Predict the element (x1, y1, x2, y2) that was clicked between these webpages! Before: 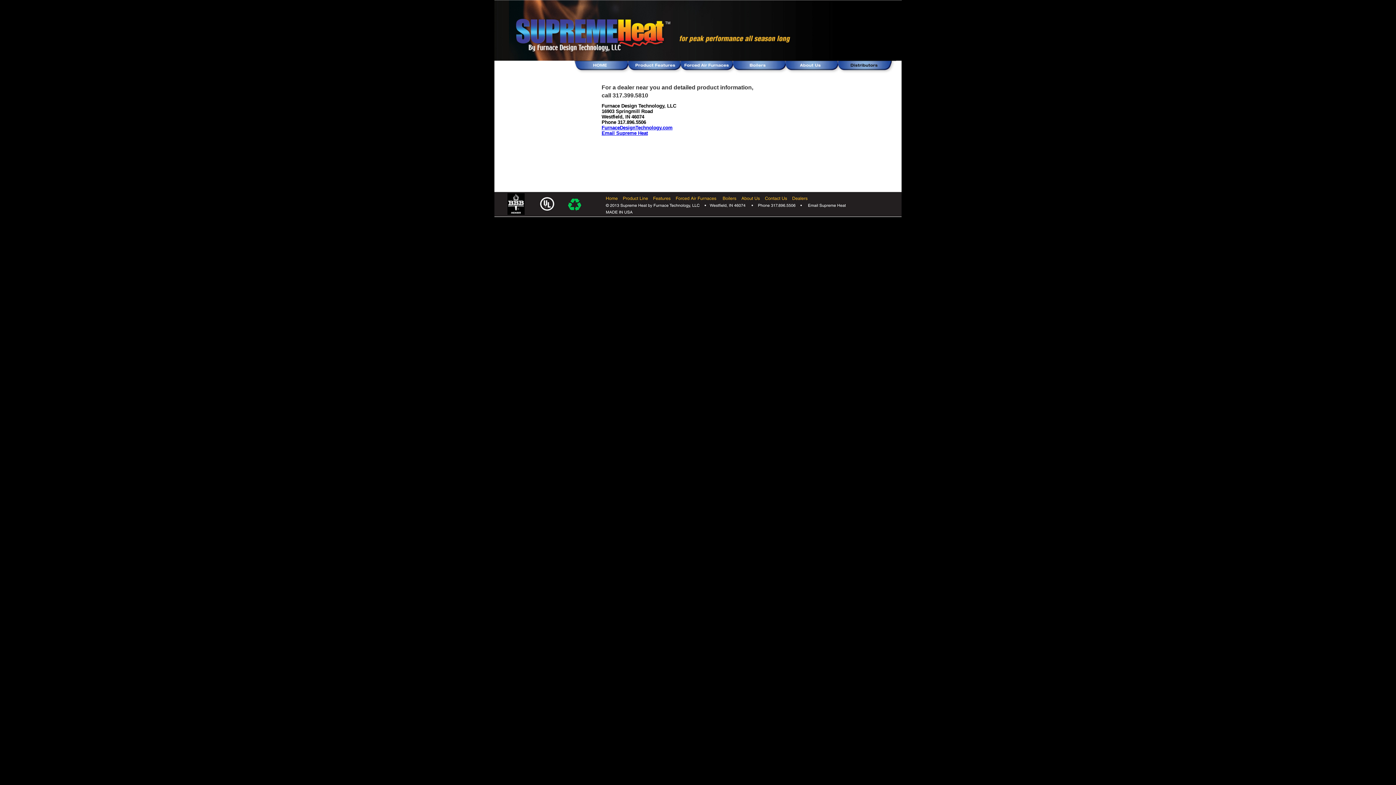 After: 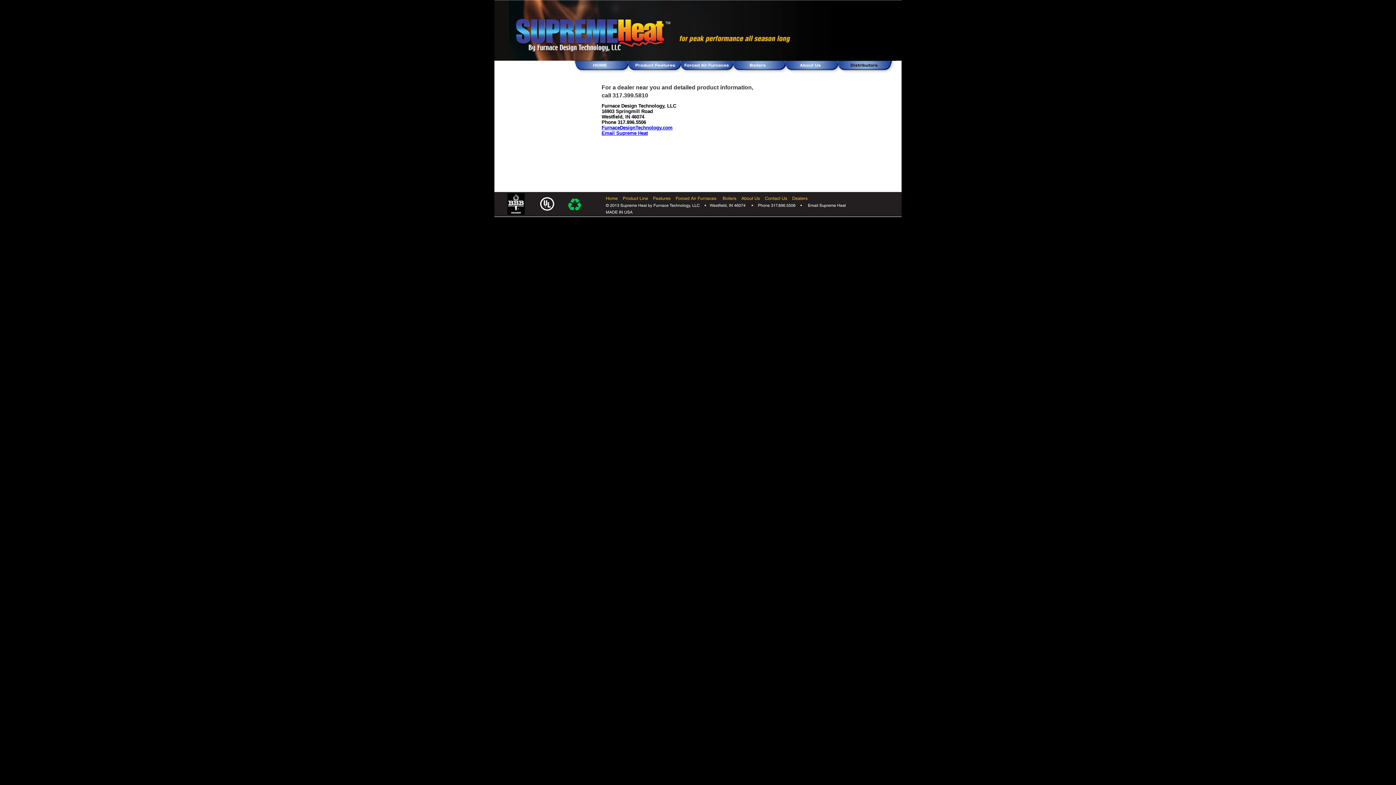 Action: label: Email Supreme Heat bbox: (601, 130, 648, 136)